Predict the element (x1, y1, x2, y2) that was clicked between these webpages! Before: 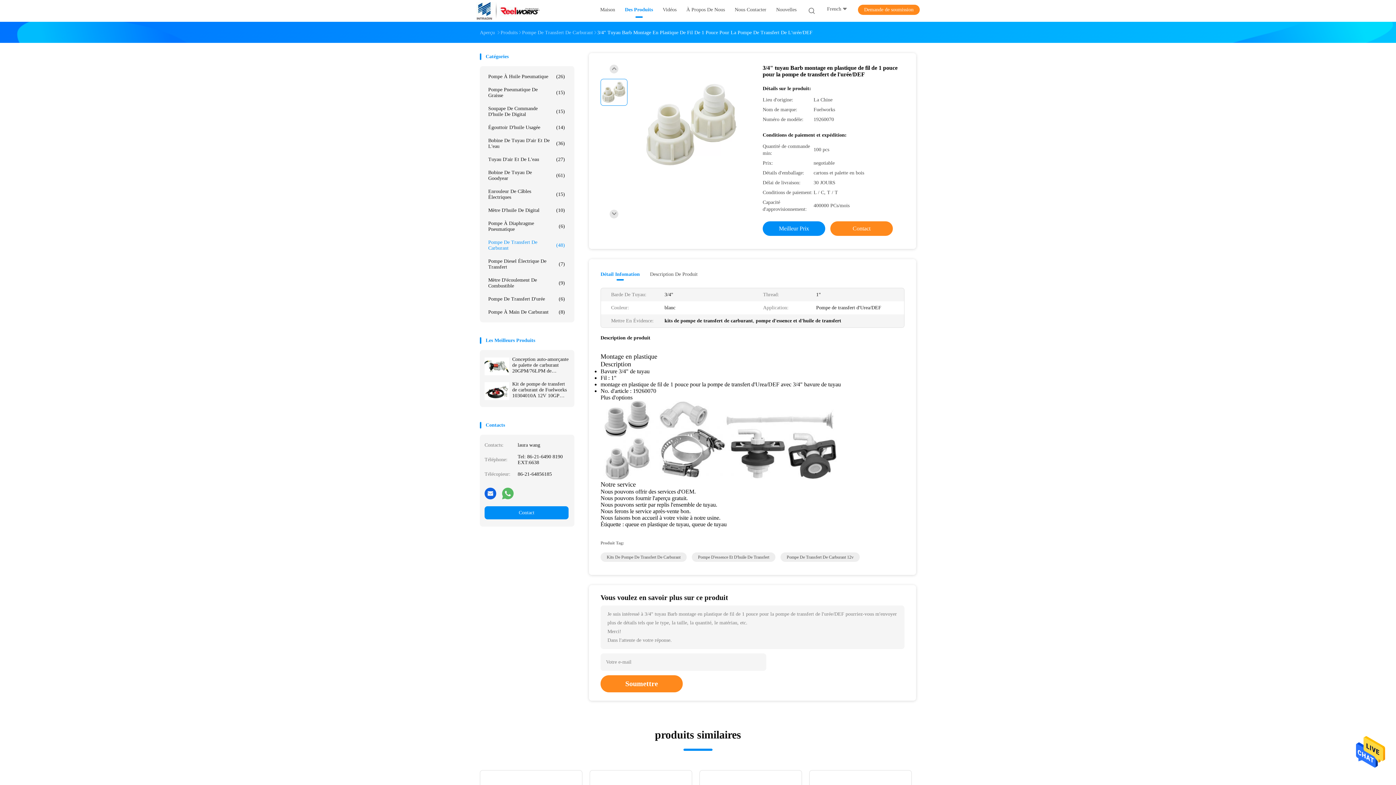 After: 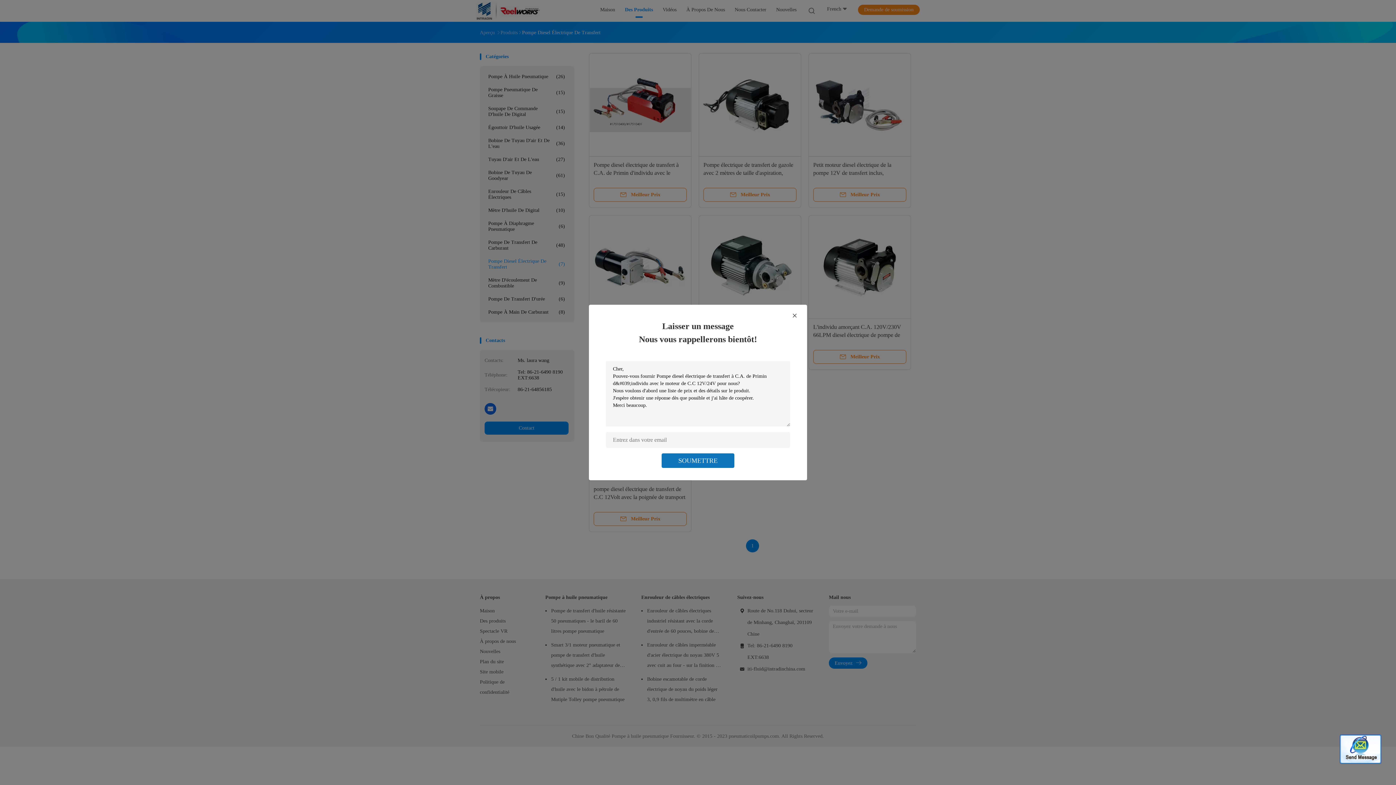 Action: bbox: (484, 254, 568, 273) label: Pompe Diesel Électrique De Transfert
(7)